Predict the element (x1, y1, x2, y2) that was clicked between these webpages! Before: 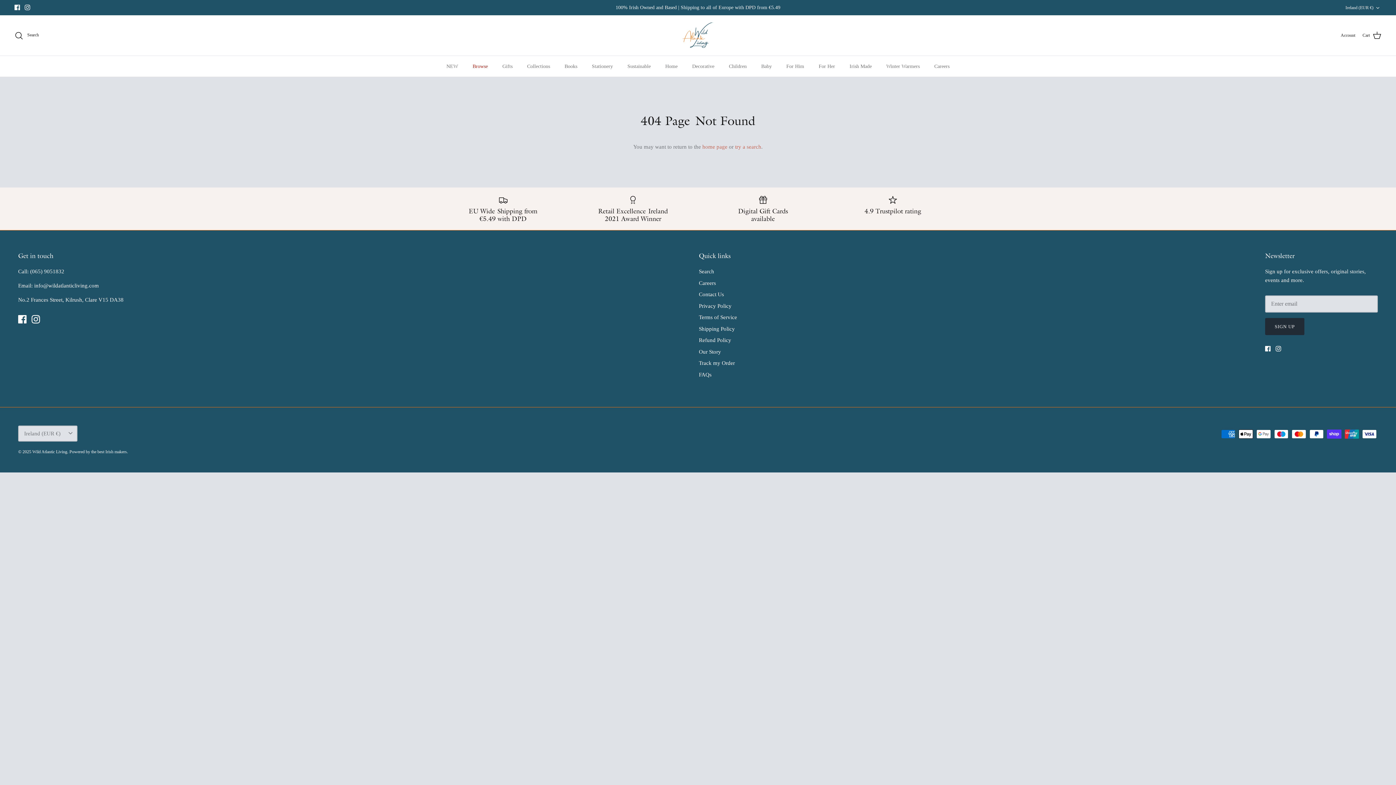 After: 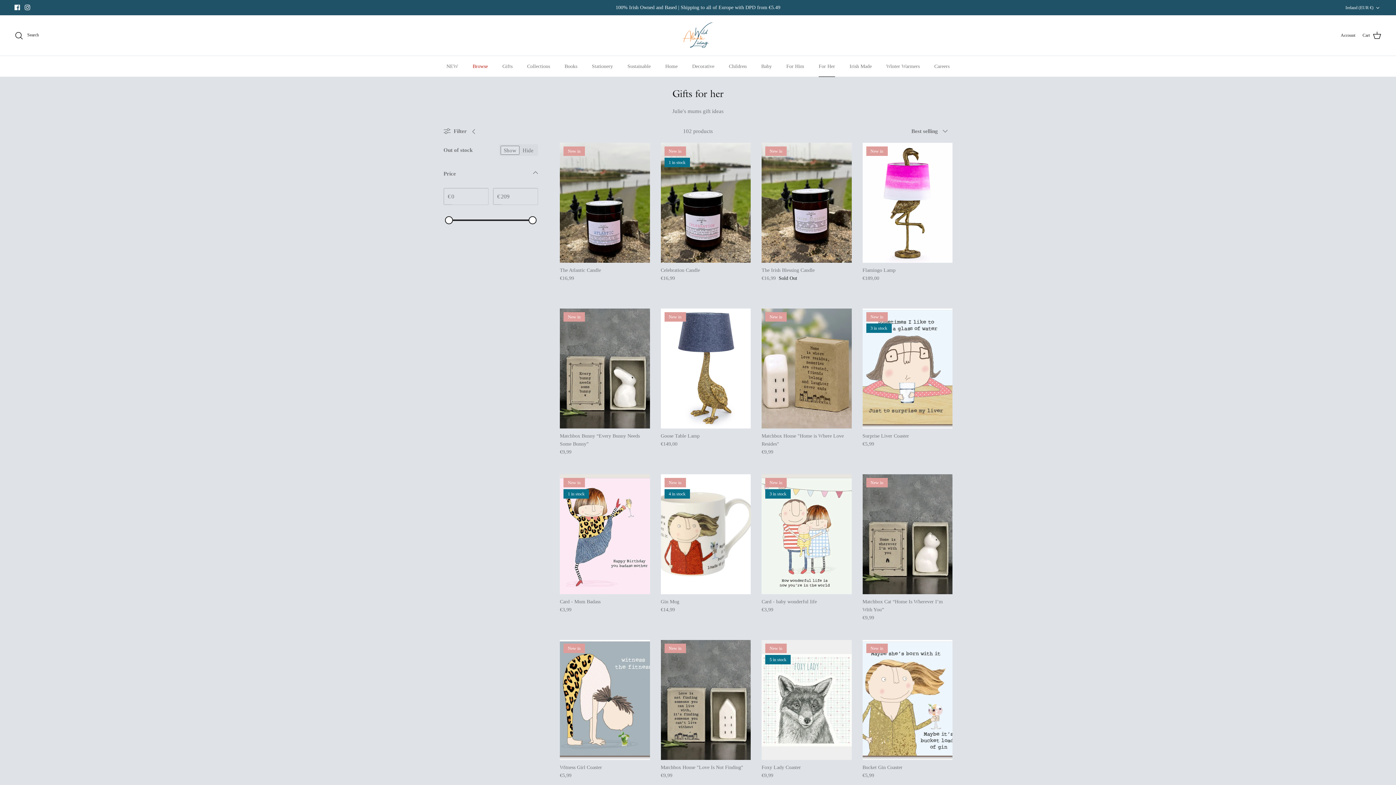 Action: bbox: (812, 56, 841, 76) label: For Her